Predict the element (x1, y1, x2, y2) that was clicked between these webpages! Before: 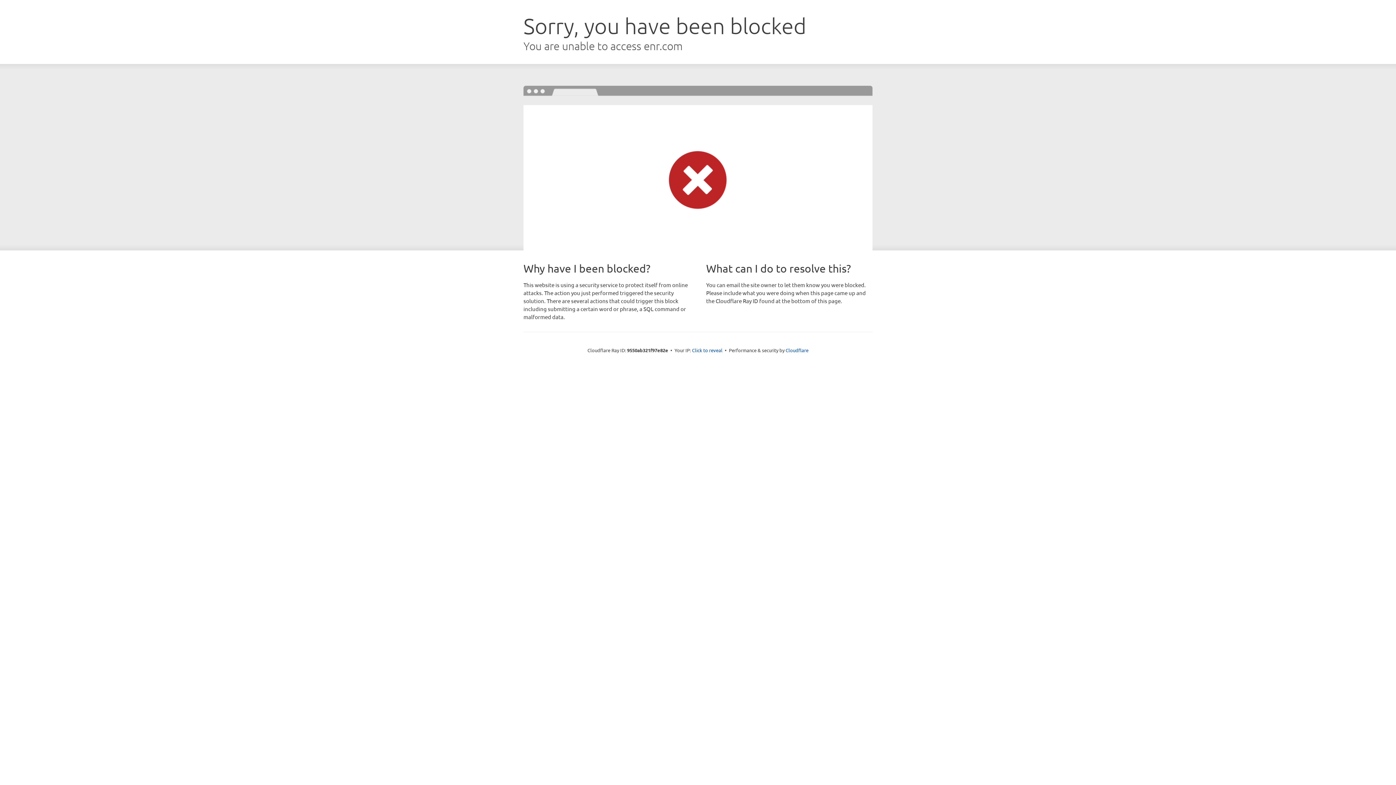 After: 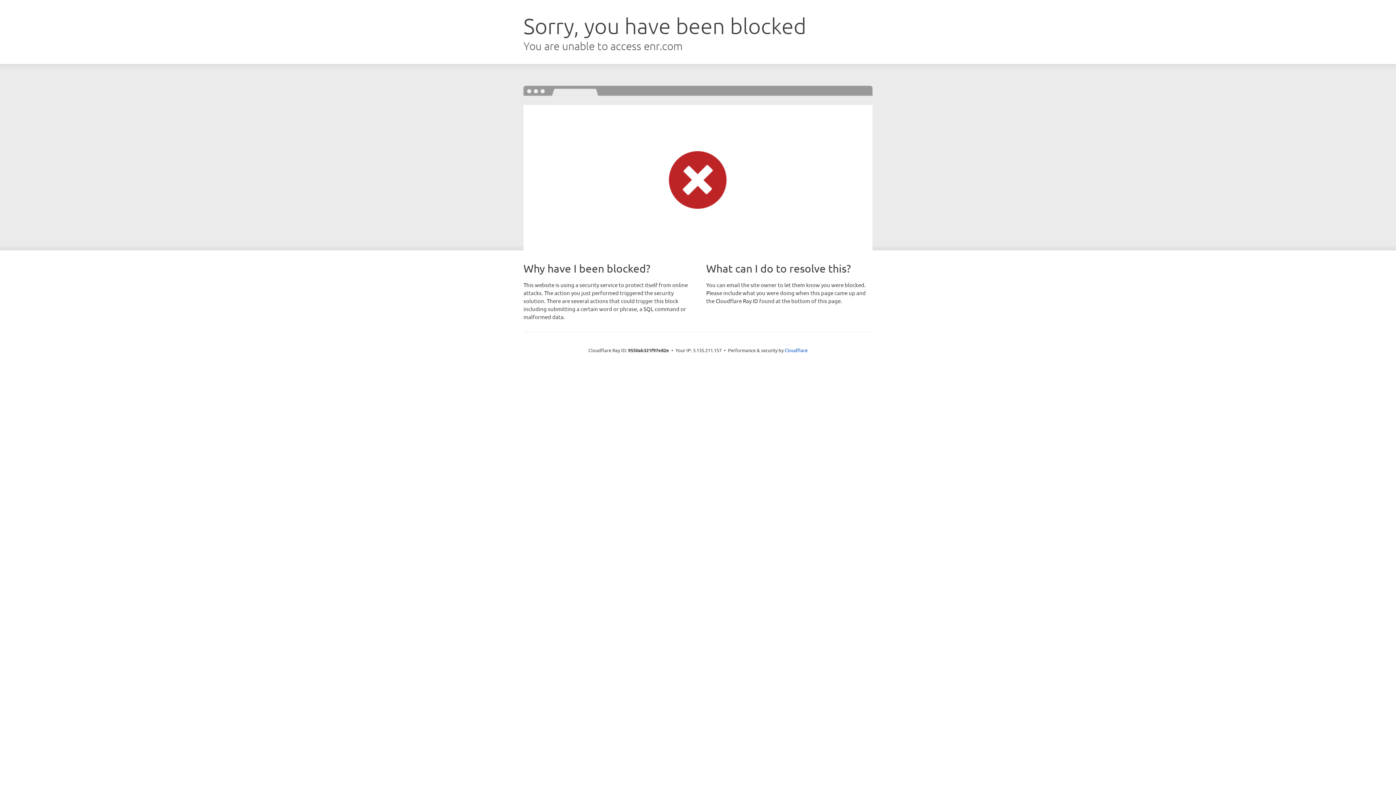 Action: bbox: (692, 346, 722, 353) label: Click to reveal